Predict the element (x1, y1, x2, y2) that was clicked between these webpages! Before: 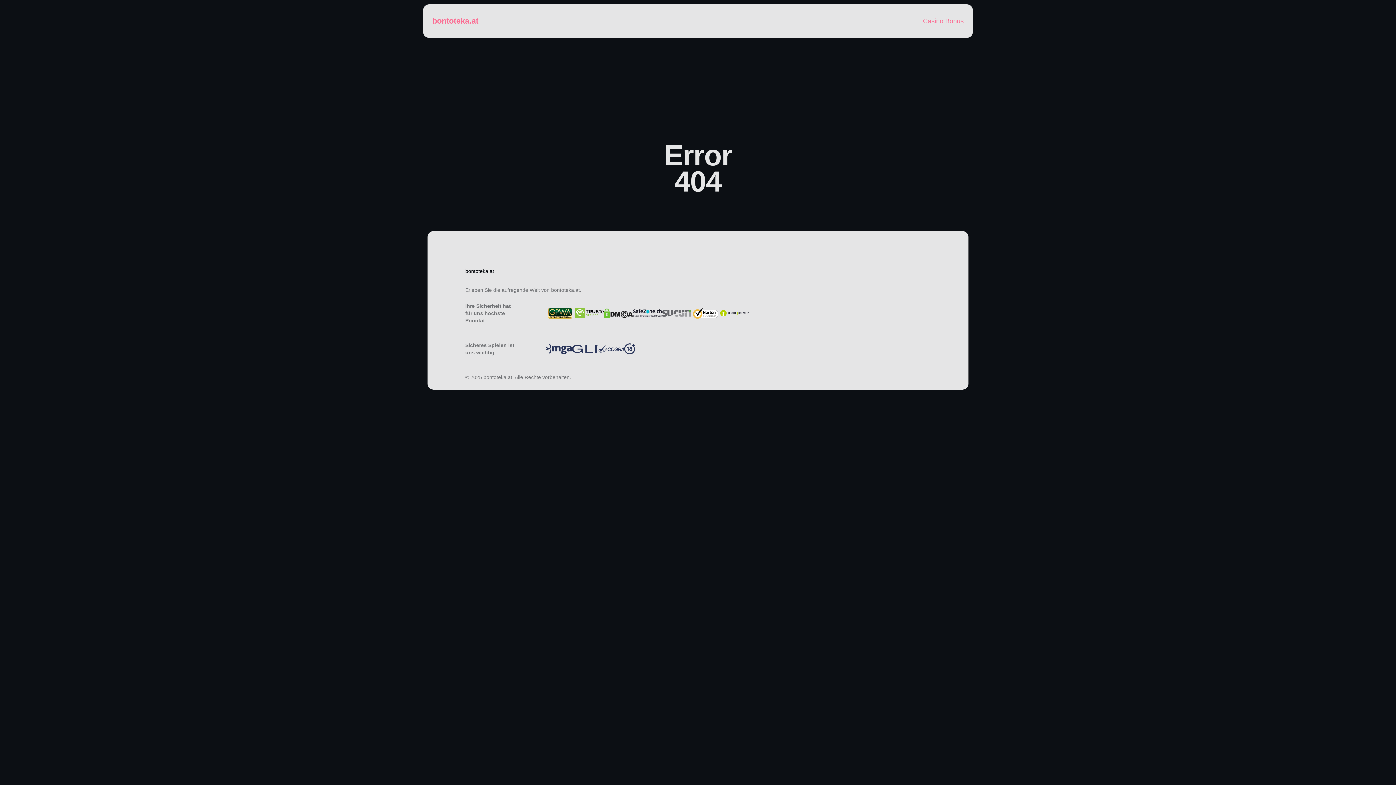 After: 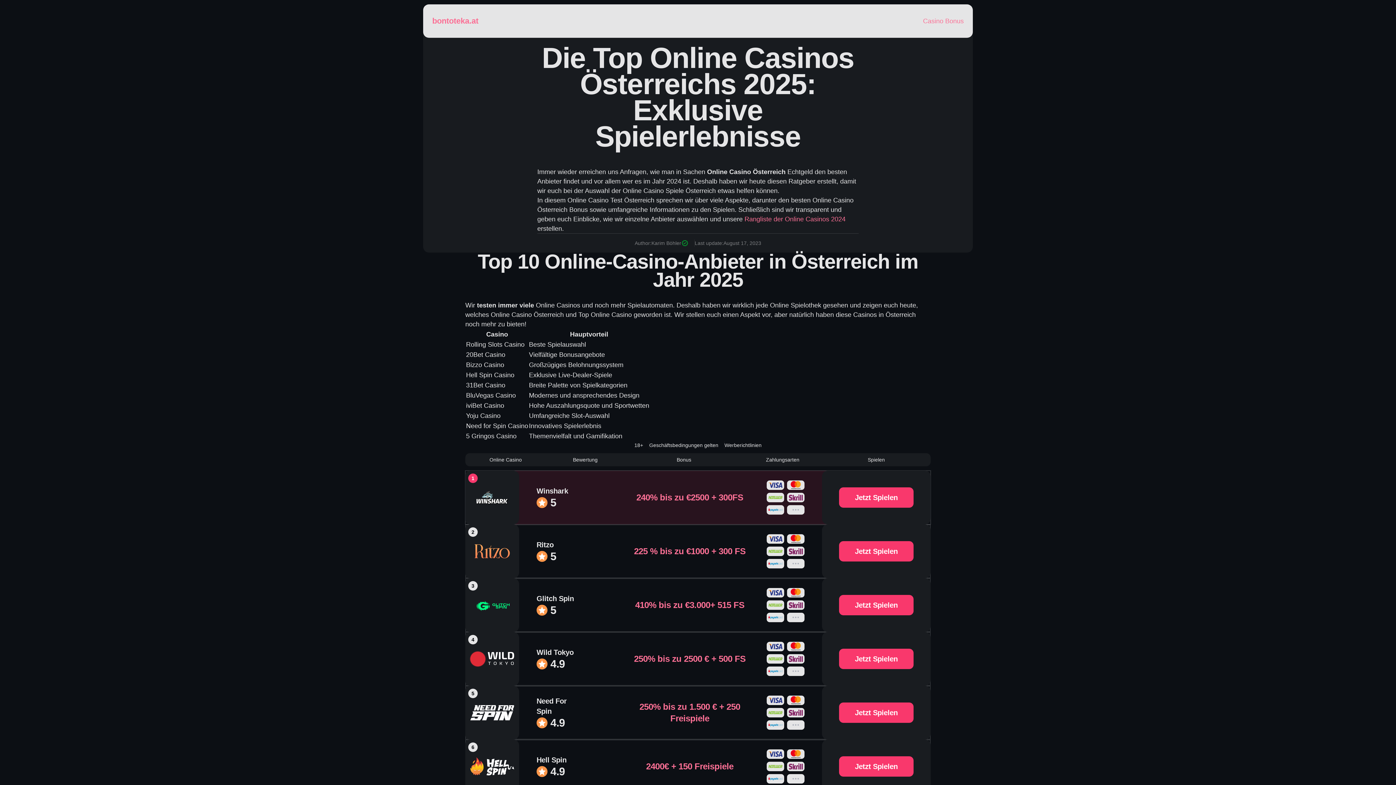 Action: bbox: (465, 267, 581, 274) label: bontoteka.at